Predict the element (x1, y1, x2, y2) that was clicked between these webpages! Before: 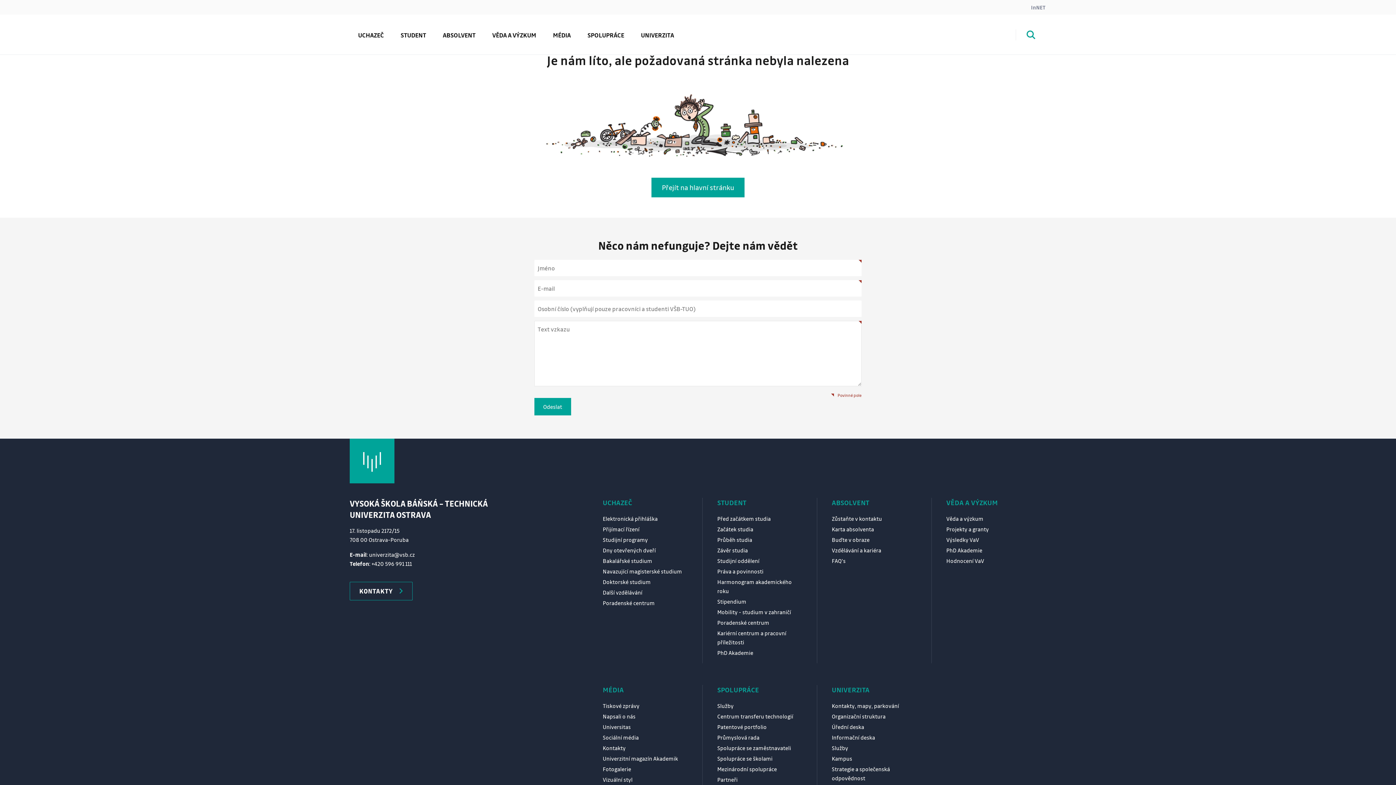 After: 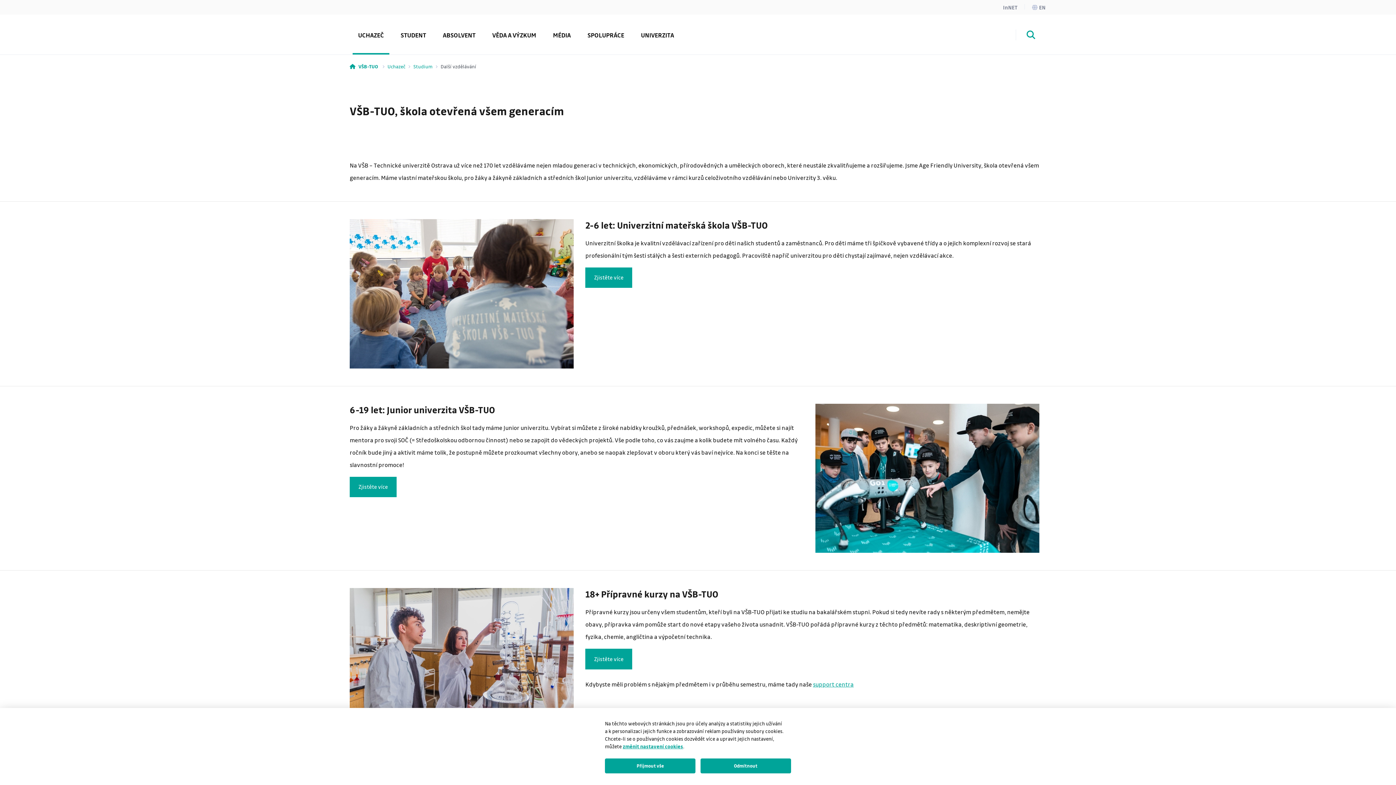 Action: label: Další vzdělávání bbox: (602, 589, 642, 596)